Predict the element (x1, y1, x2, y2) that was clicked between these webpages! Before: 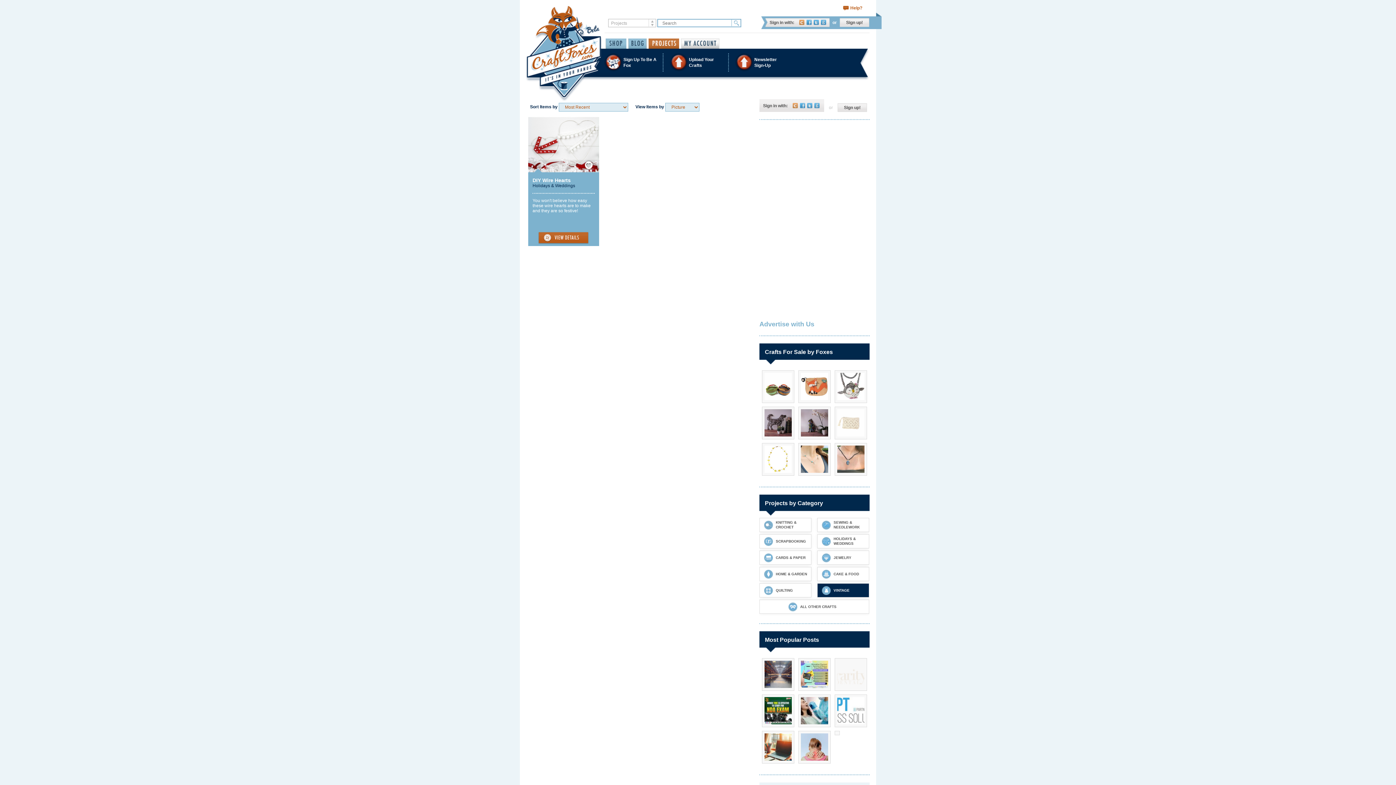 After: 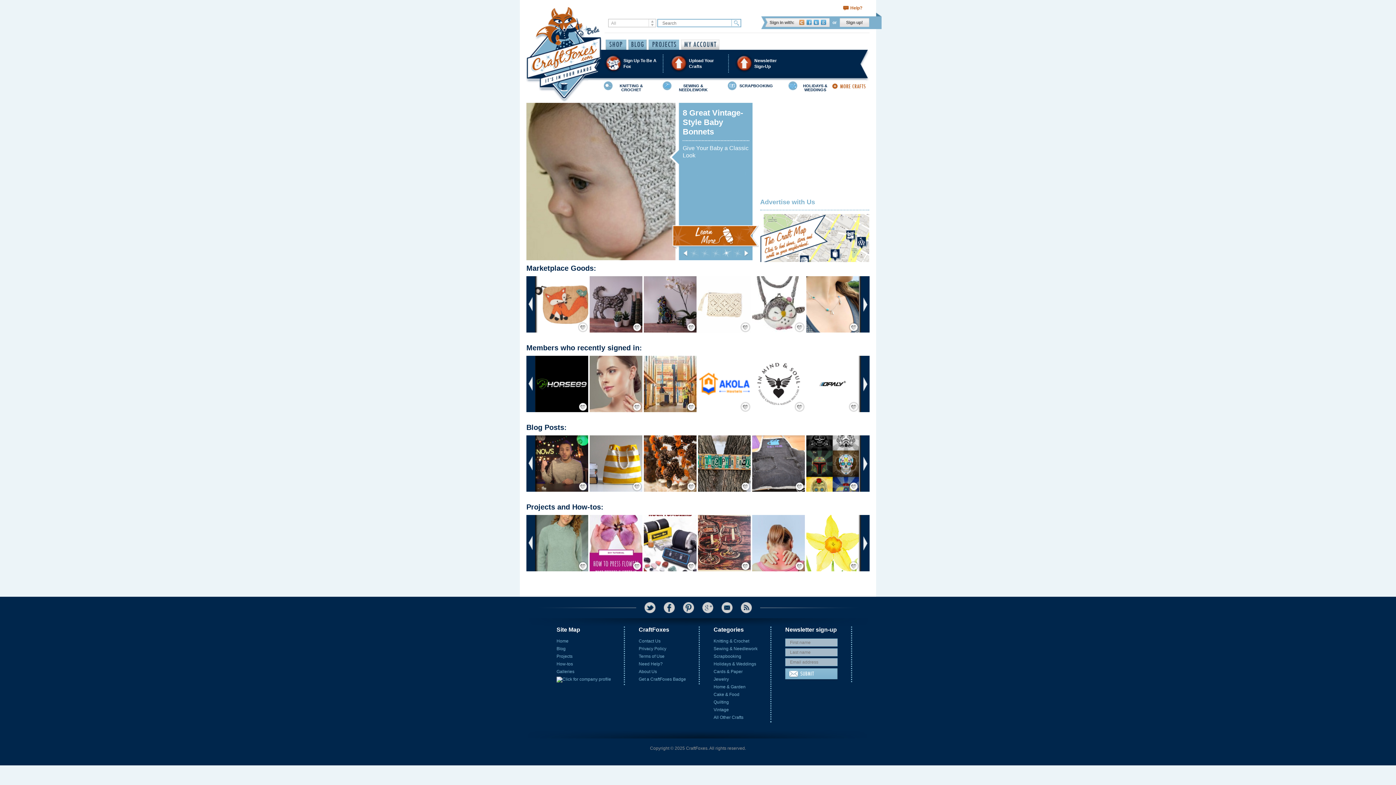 Action: bbox: (525, 5, 602, 101)